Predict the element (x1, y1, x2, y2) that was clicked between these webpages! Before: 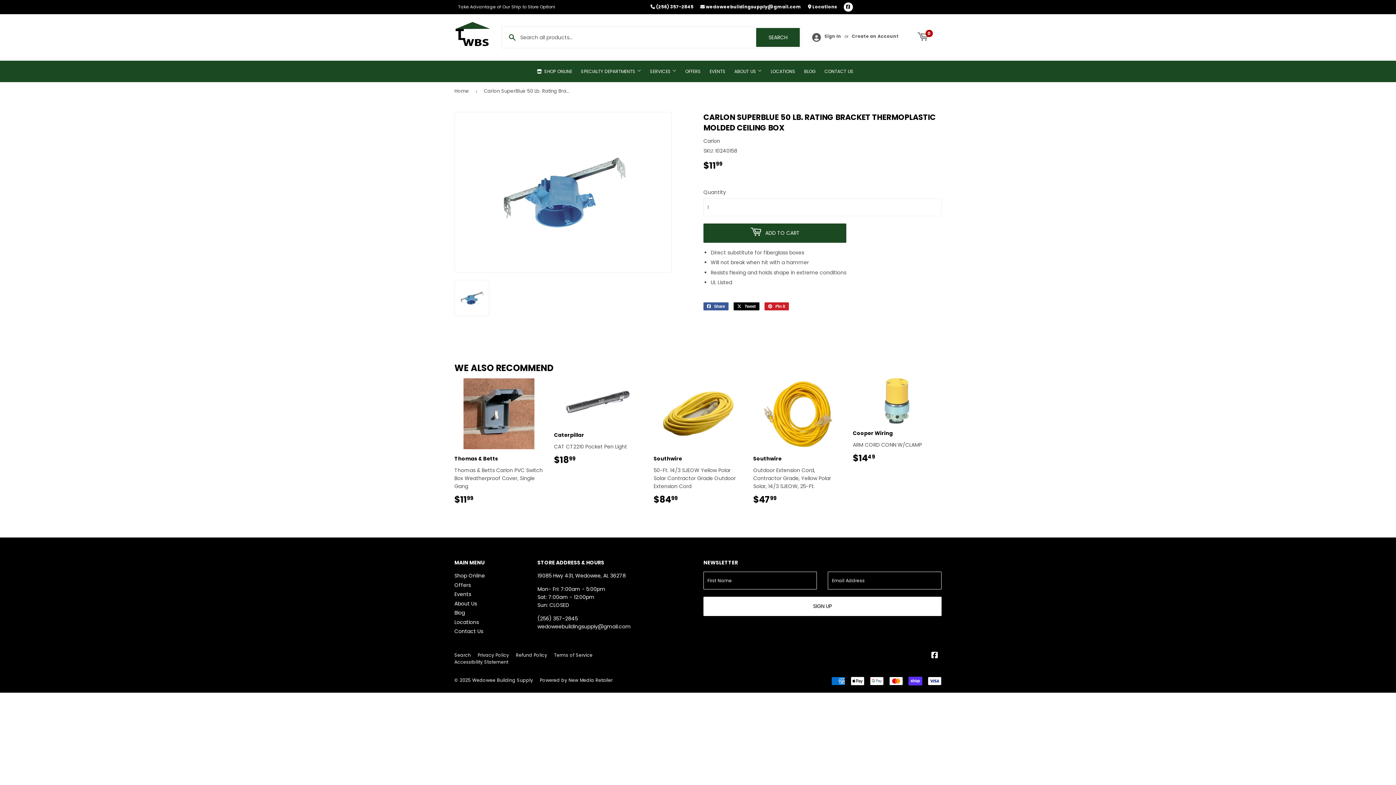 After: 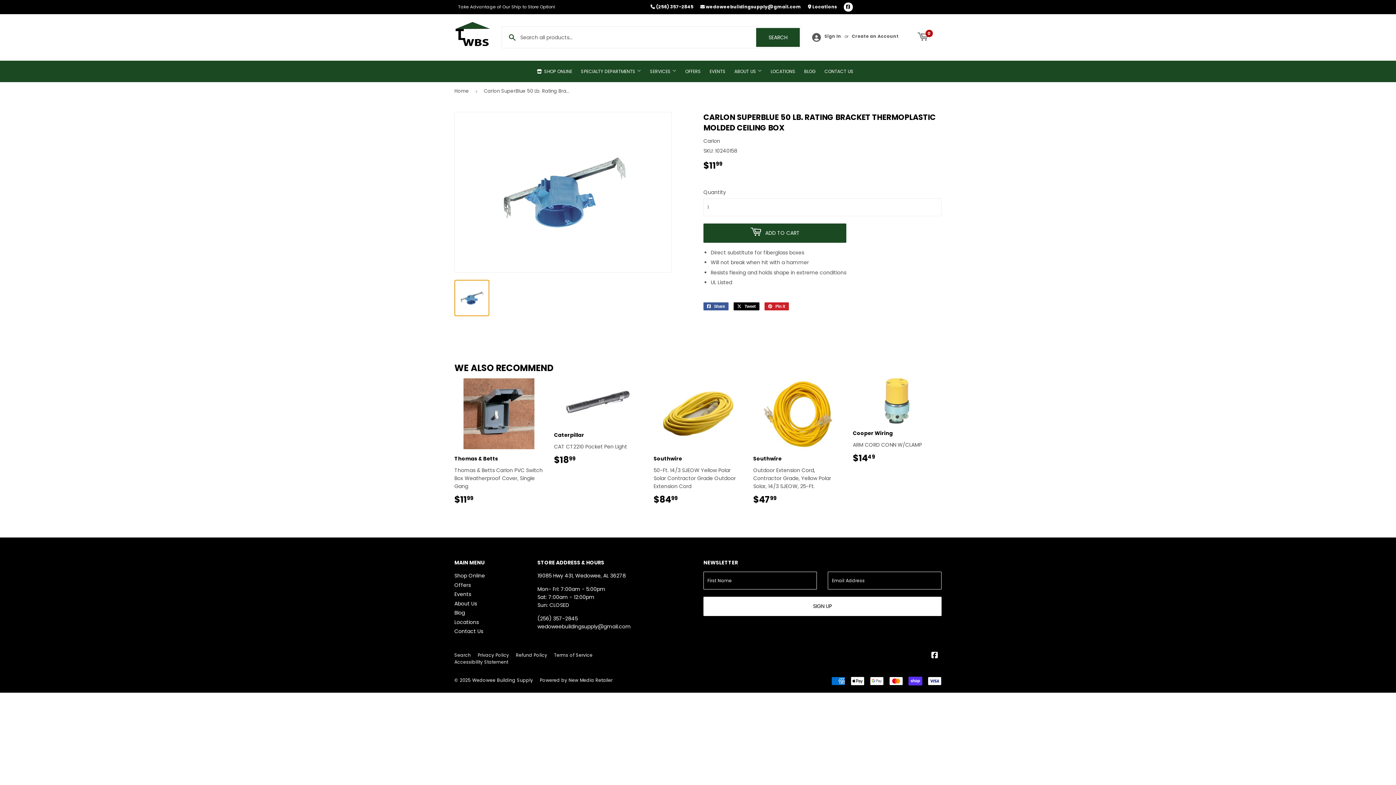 Action: bbox: (454, 280, 489, 316)